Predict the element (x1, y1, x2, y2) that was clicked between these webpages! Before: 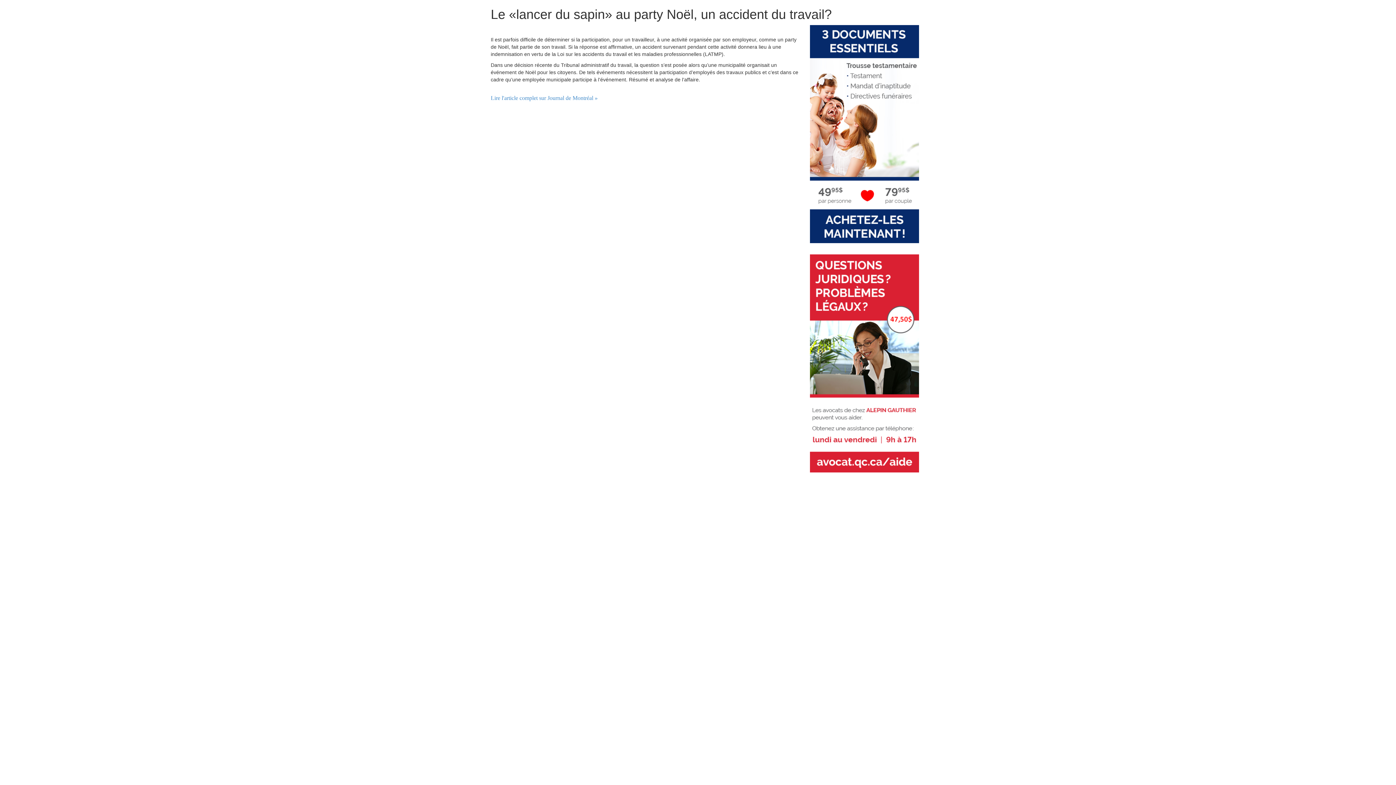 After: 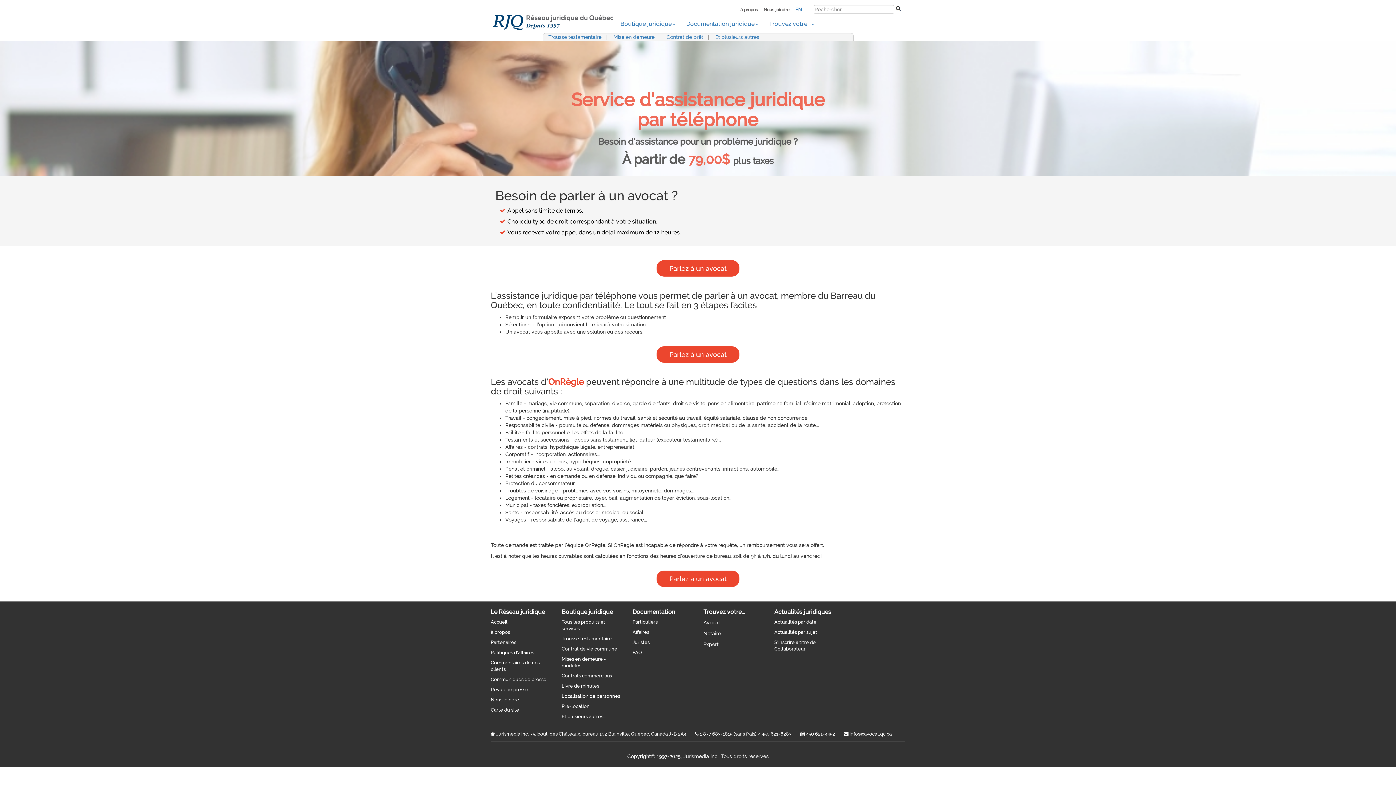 Action: bbox: (810, 360, 919, 365) label: 

